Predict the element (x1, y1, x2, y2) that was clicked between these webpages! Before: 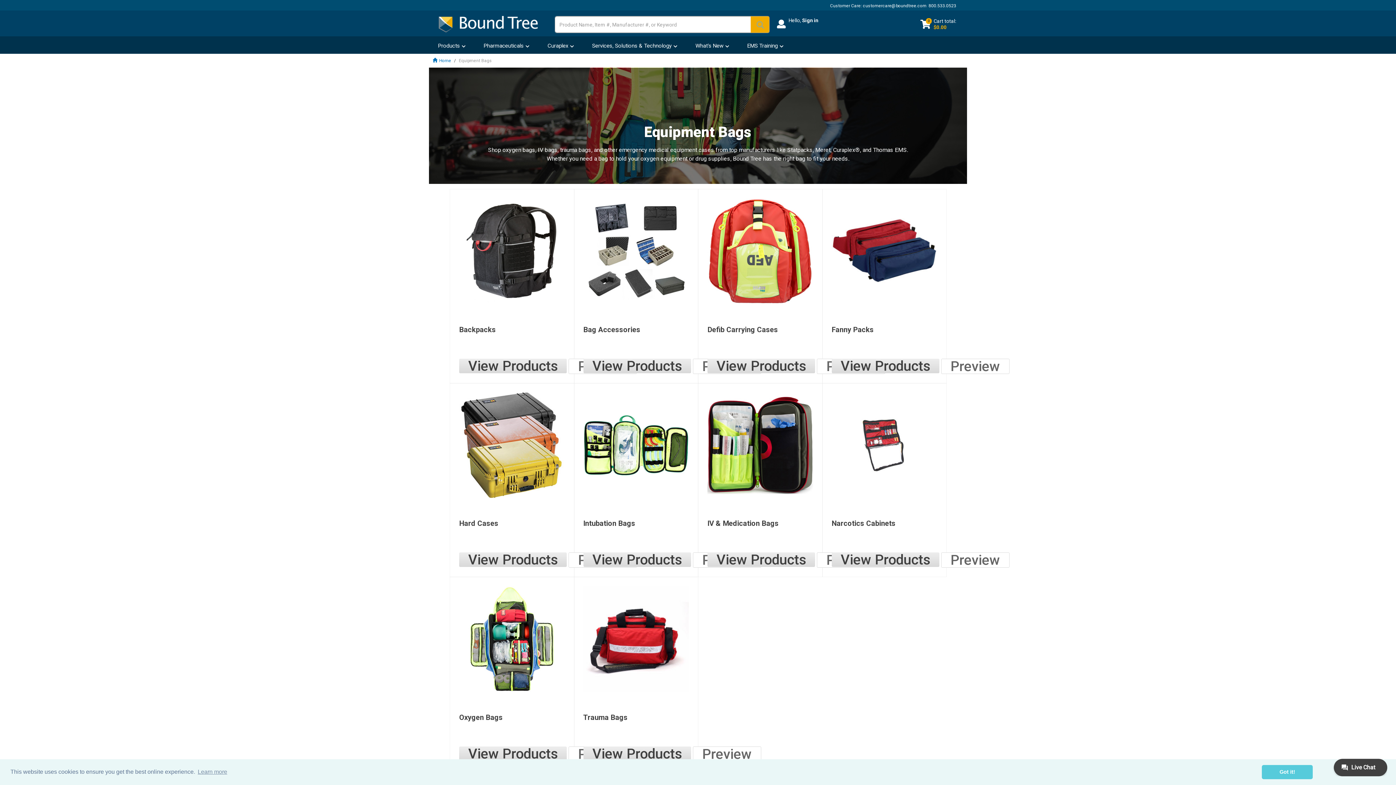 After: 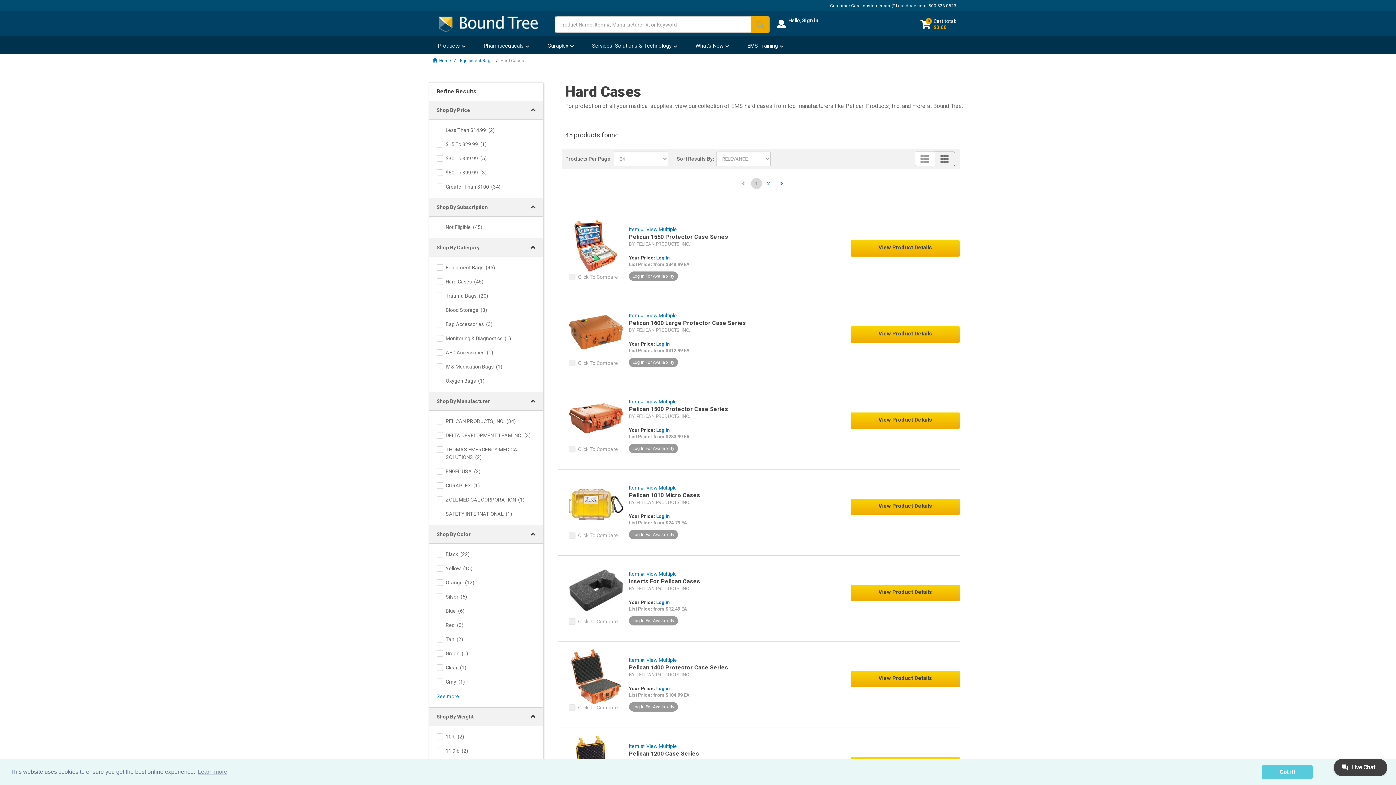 Action: label: View Products bbox: (459, 552, 566, 567)